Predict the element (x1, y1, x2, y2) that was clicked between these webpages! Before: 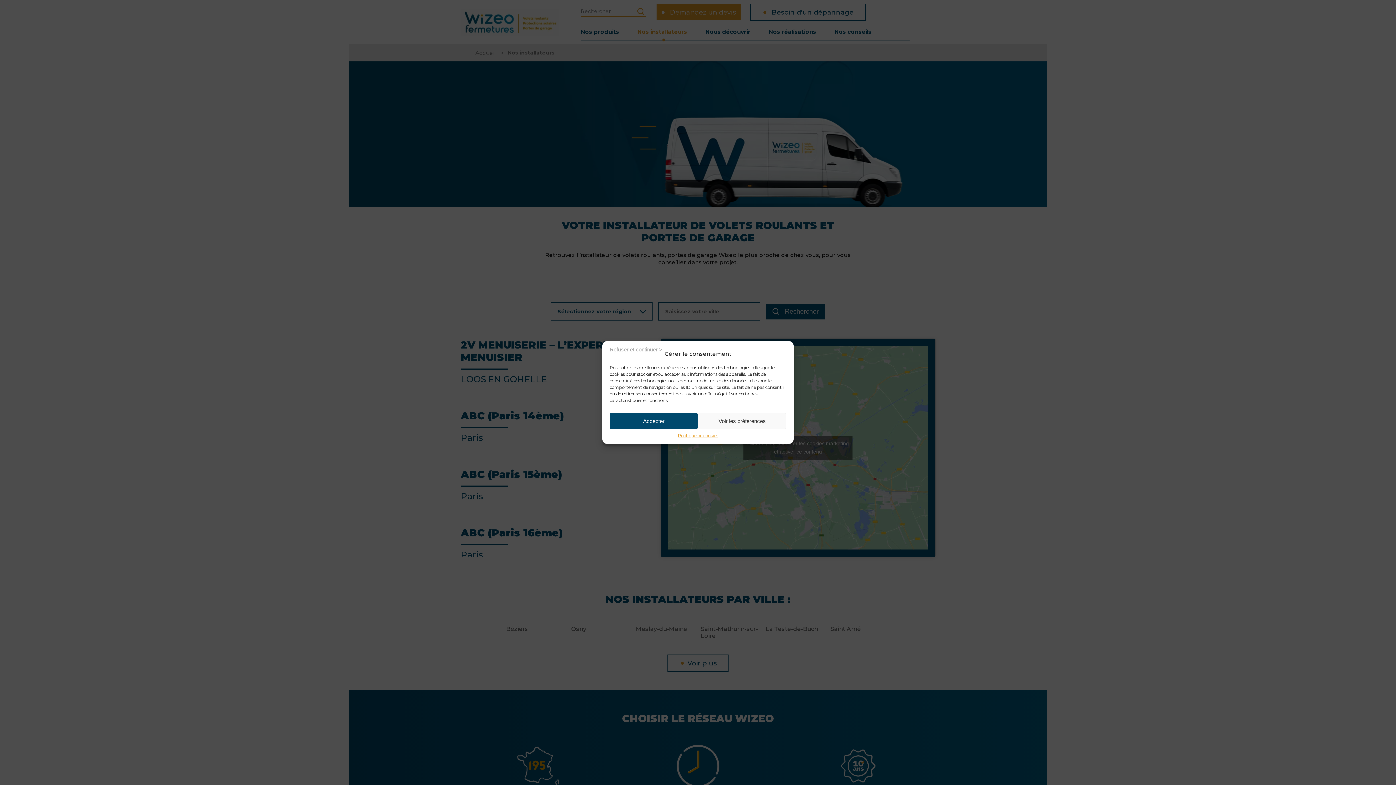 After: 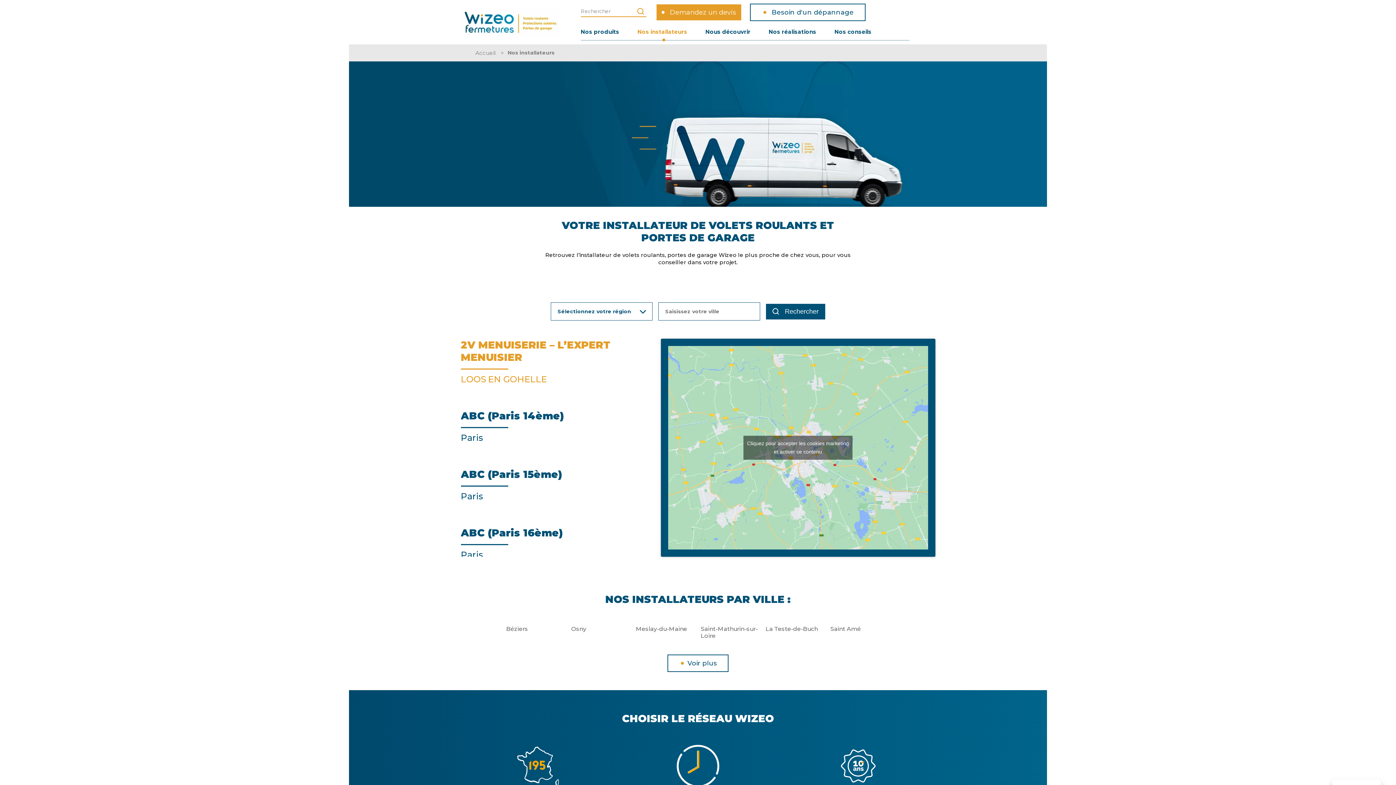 Action: bbox: (606, 341, 666, 357) label: Refuser et continuer >